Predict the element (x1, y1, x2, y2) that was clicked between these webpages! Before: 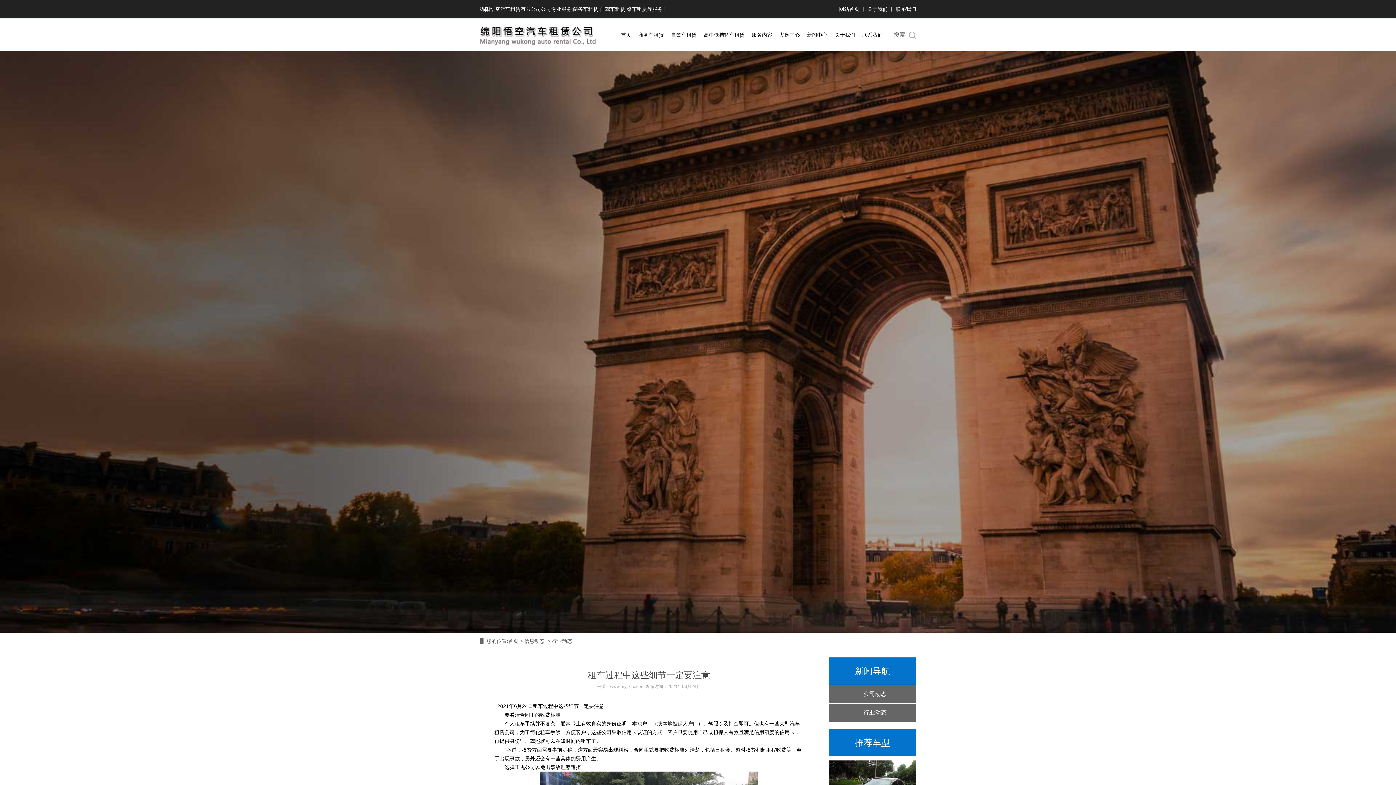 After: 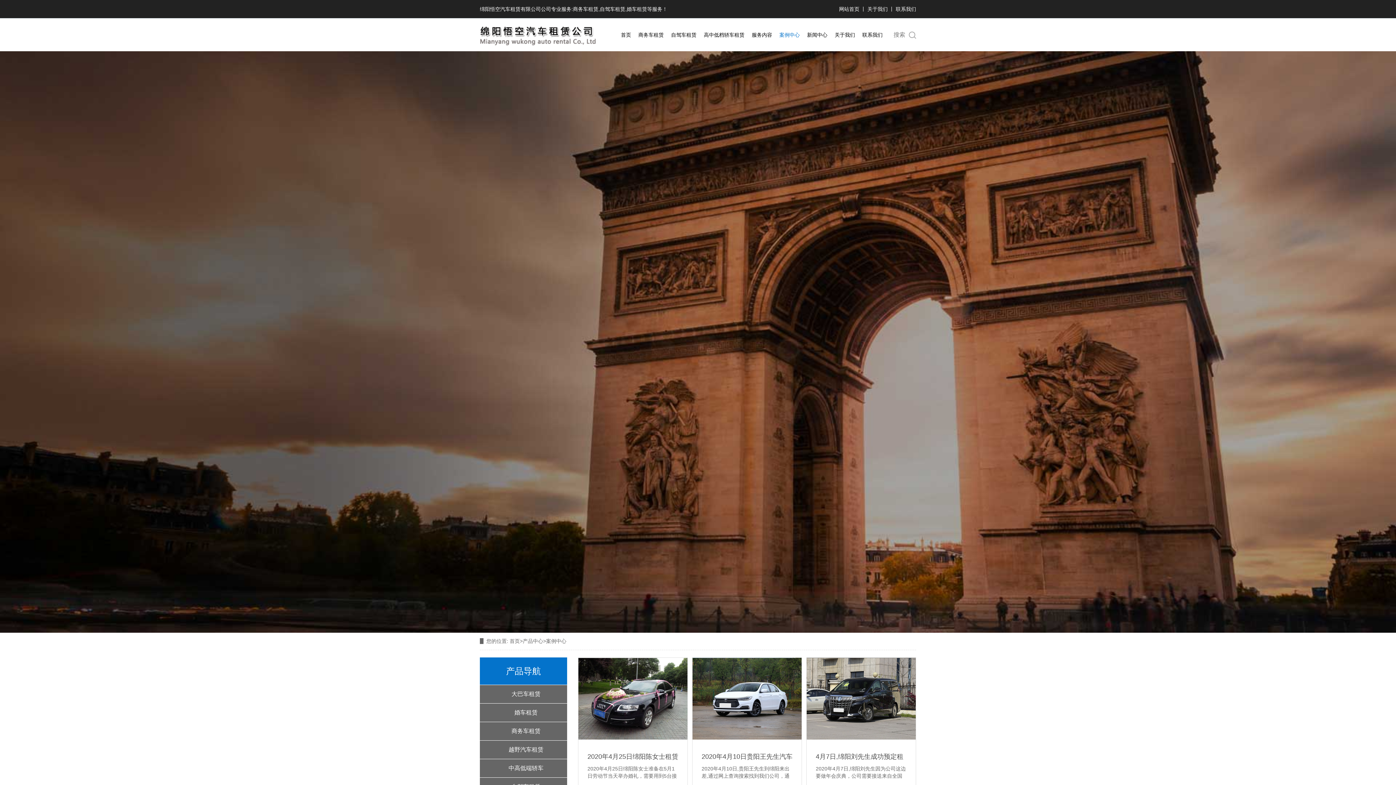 Action: bbox: (776, 32, 803, 37) label: 案例中心